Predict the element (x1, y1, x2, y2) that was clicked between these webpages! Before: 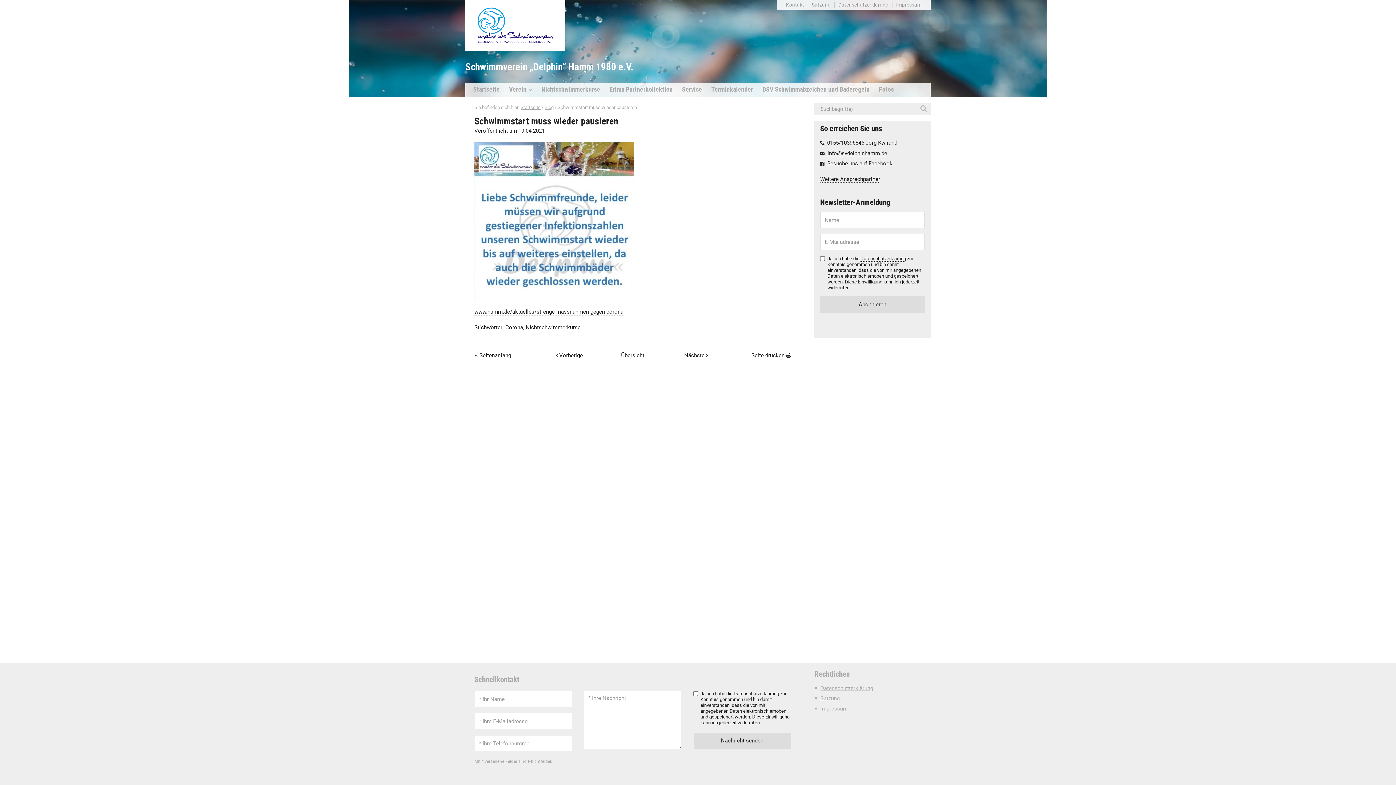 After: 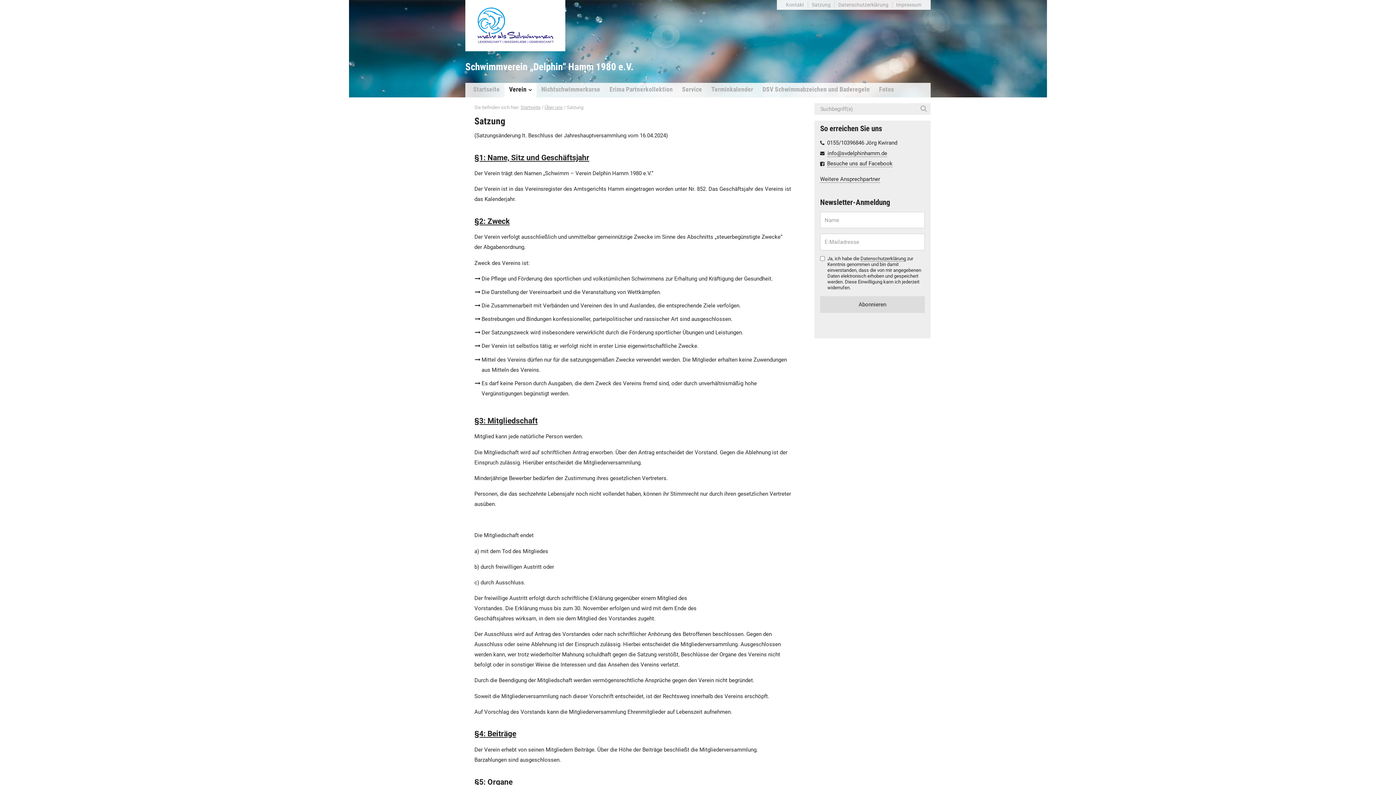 Action: label: Satzung bbox: (820, 693, 930, 704)